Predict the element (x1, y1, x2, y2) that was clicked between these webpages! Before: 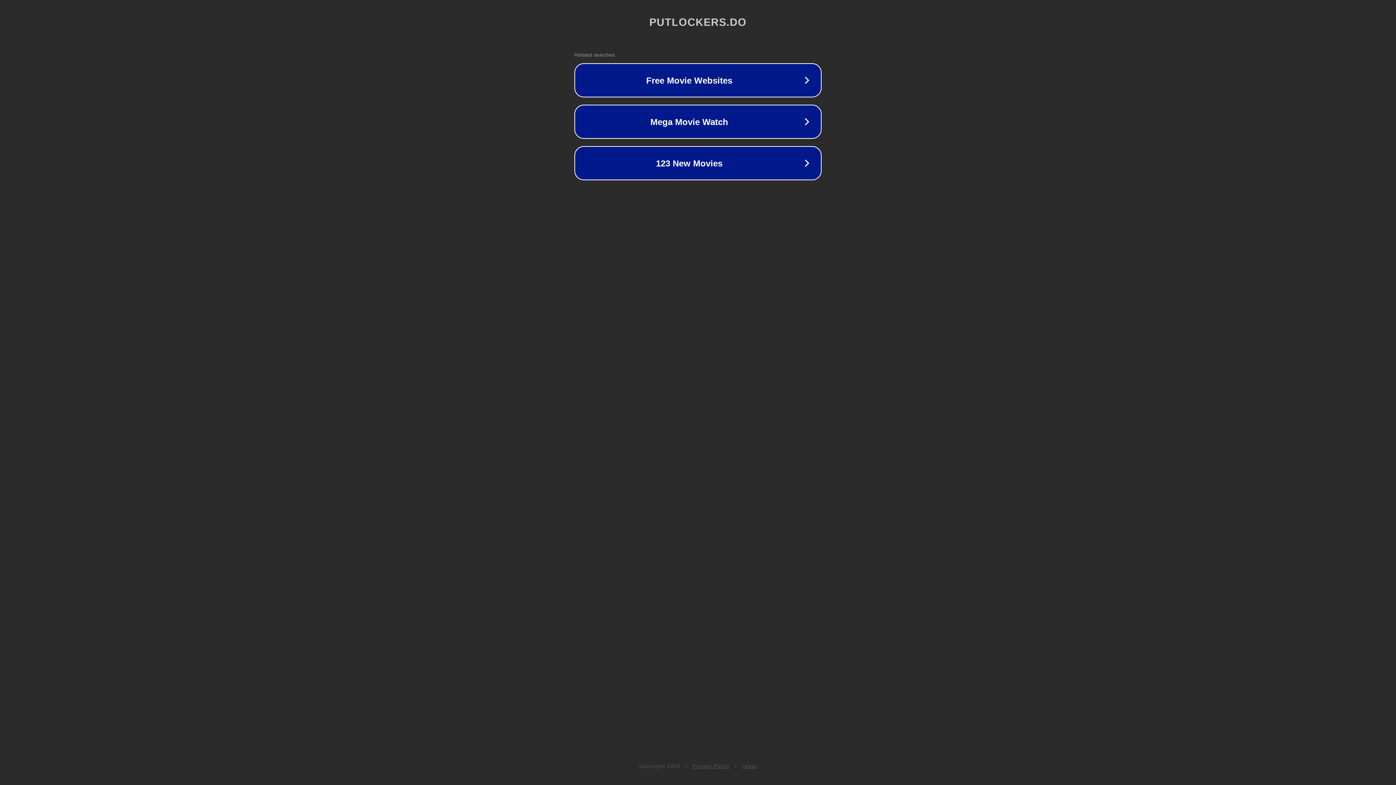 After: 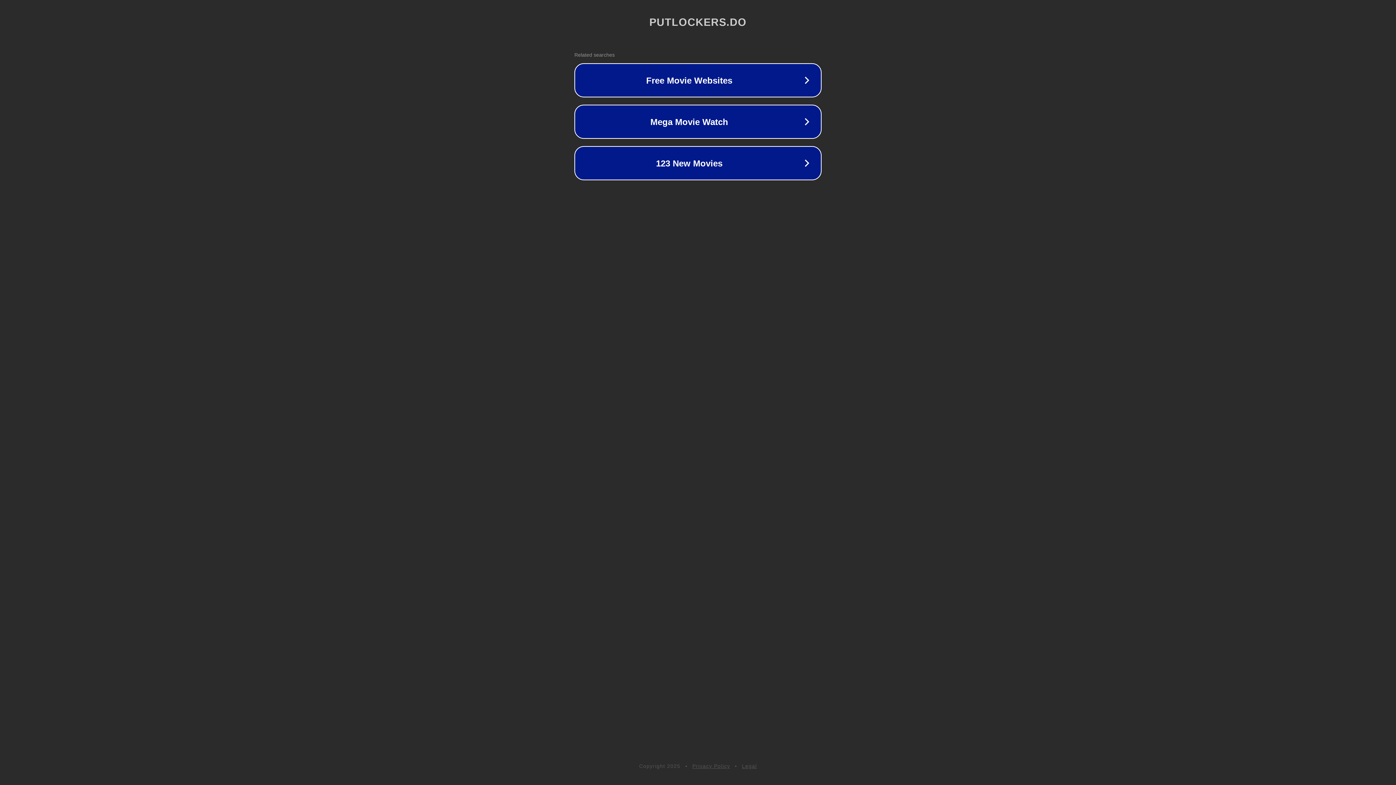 Action: bbox: (742, 763, 757, 769) label: Legal